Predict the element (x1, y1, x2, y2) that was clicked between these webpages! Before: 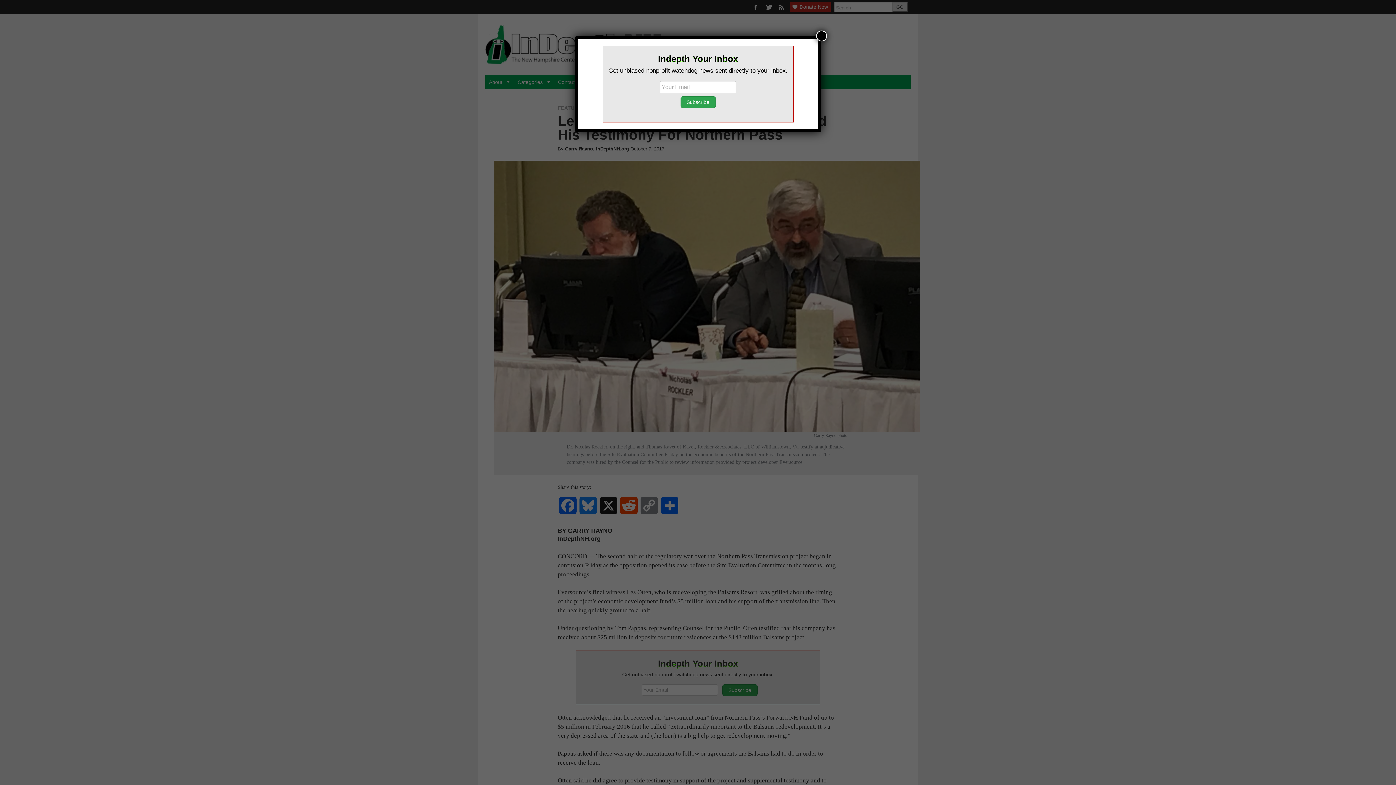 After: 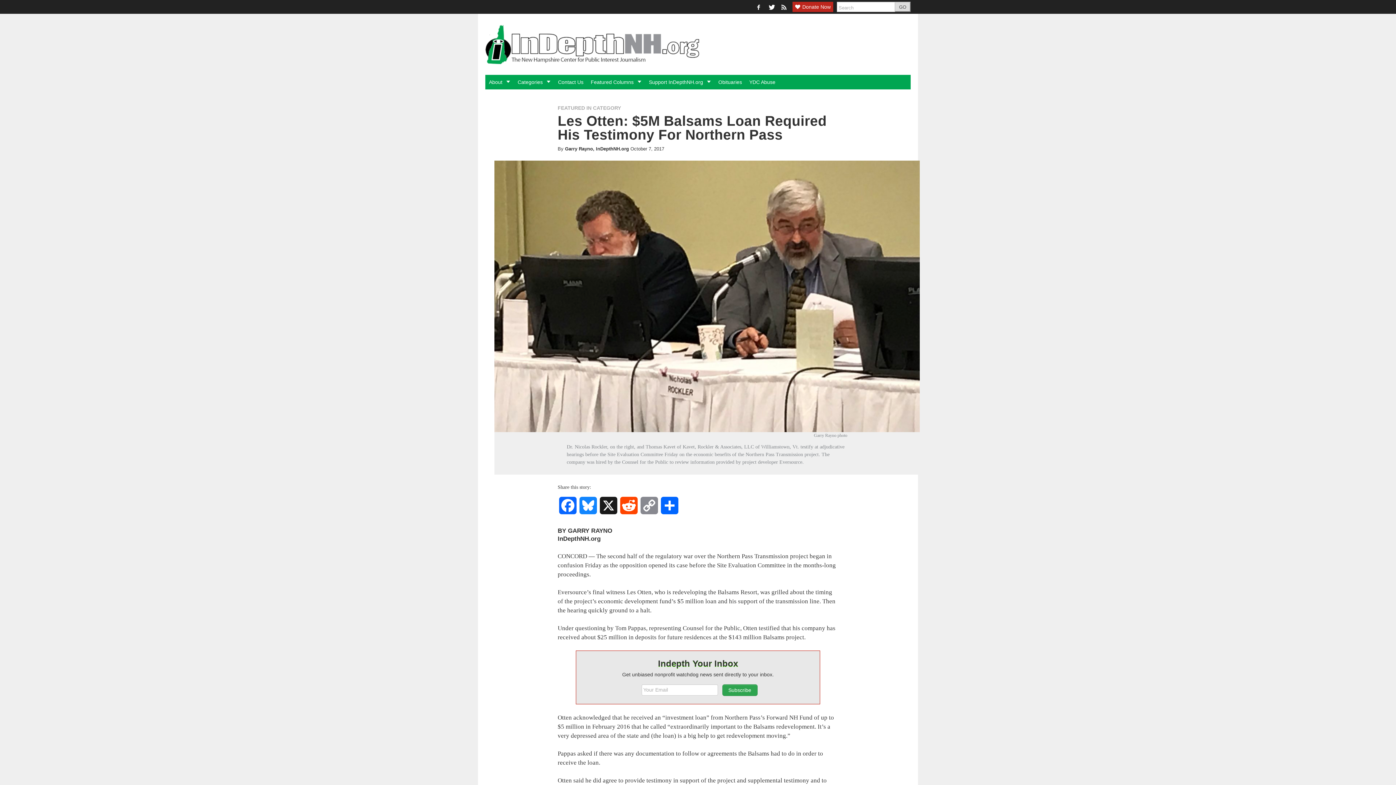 Action: bbox: (816, 30, 827, 41) label: Close